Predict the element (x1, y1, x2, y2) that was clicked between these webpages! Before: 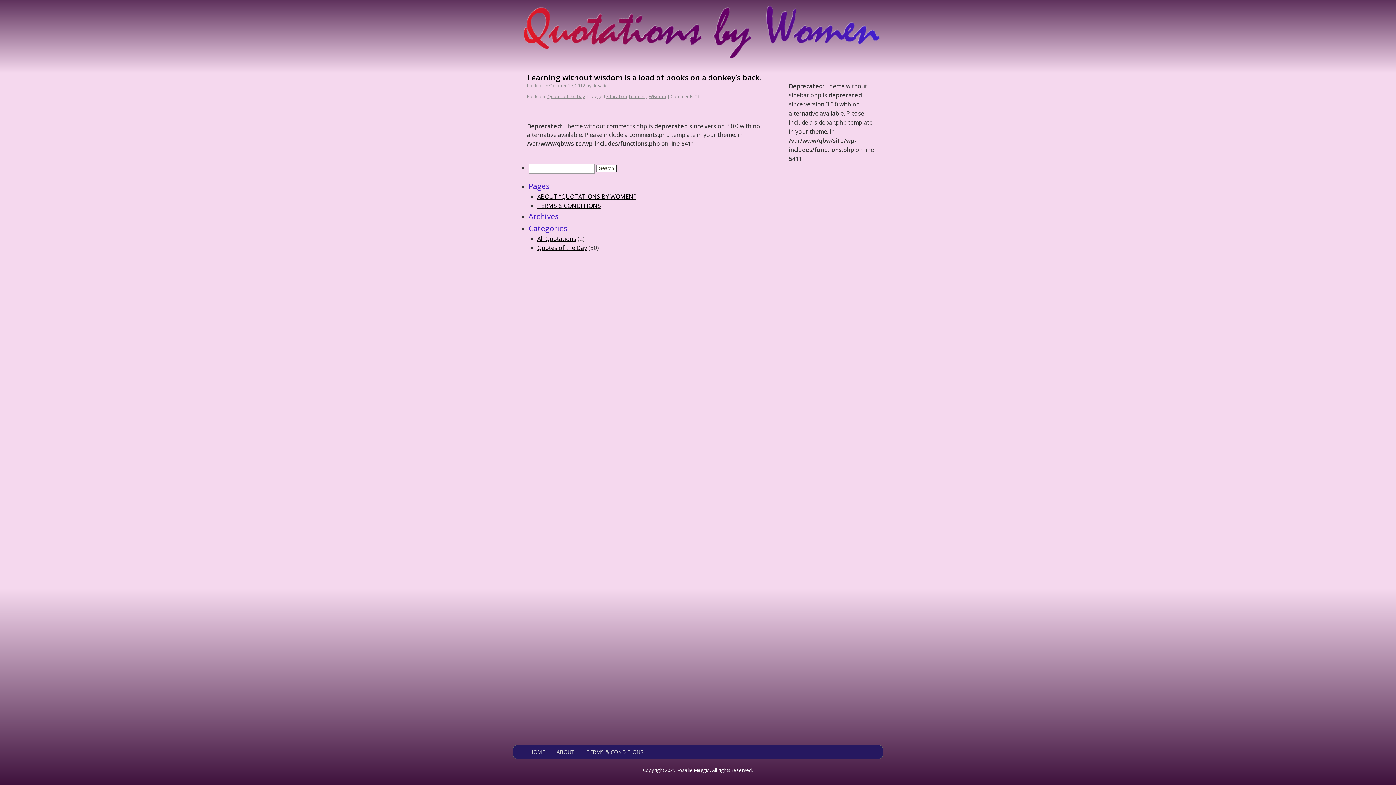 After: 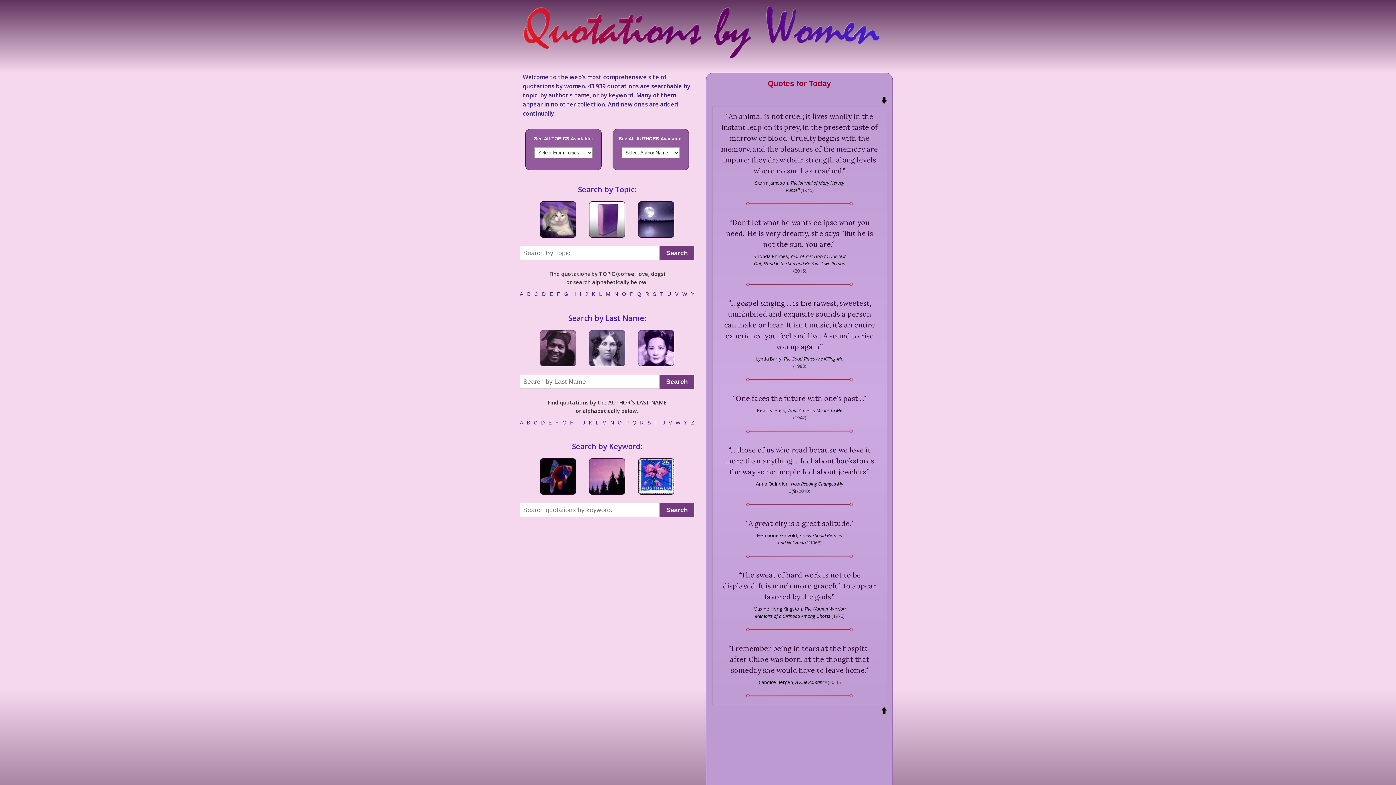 Action: bbox: (523, 5, 872, 61)